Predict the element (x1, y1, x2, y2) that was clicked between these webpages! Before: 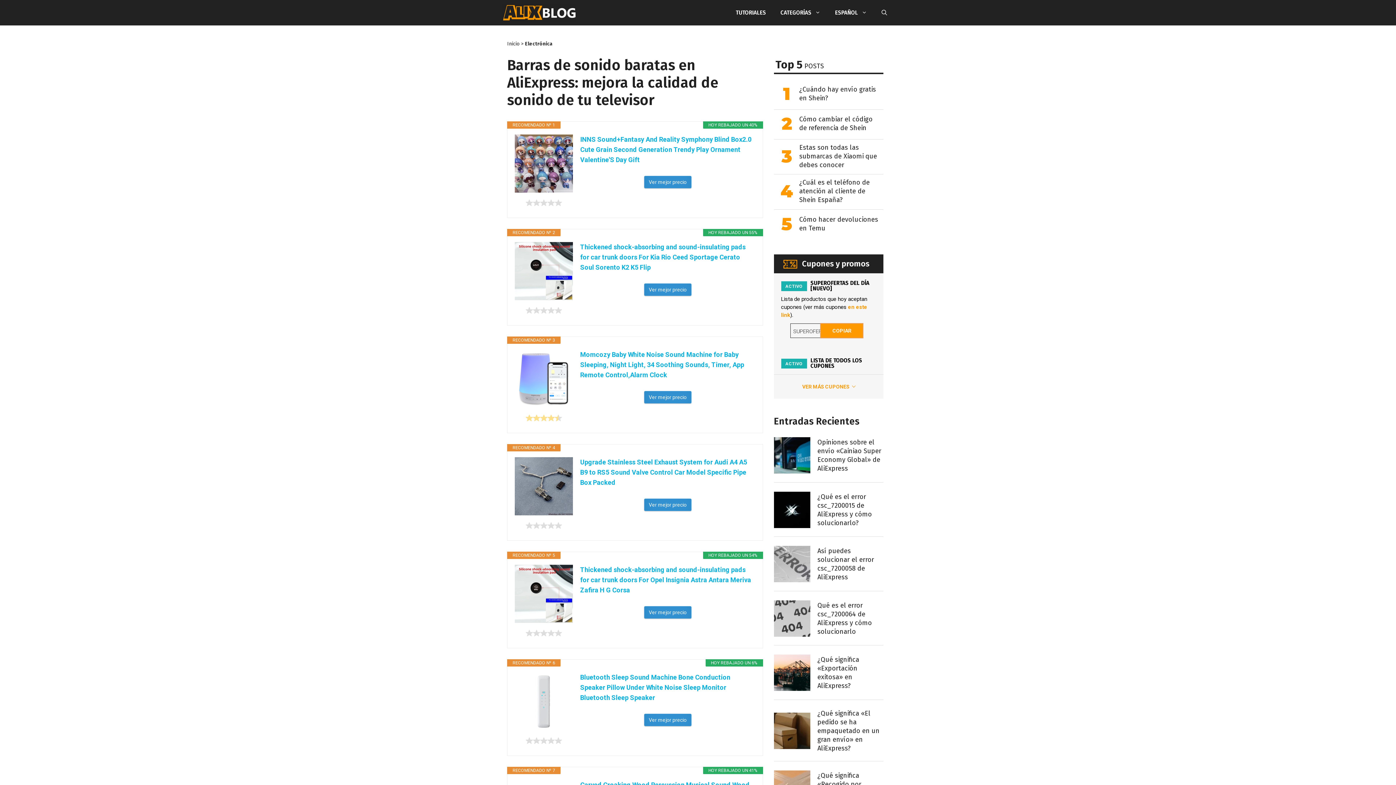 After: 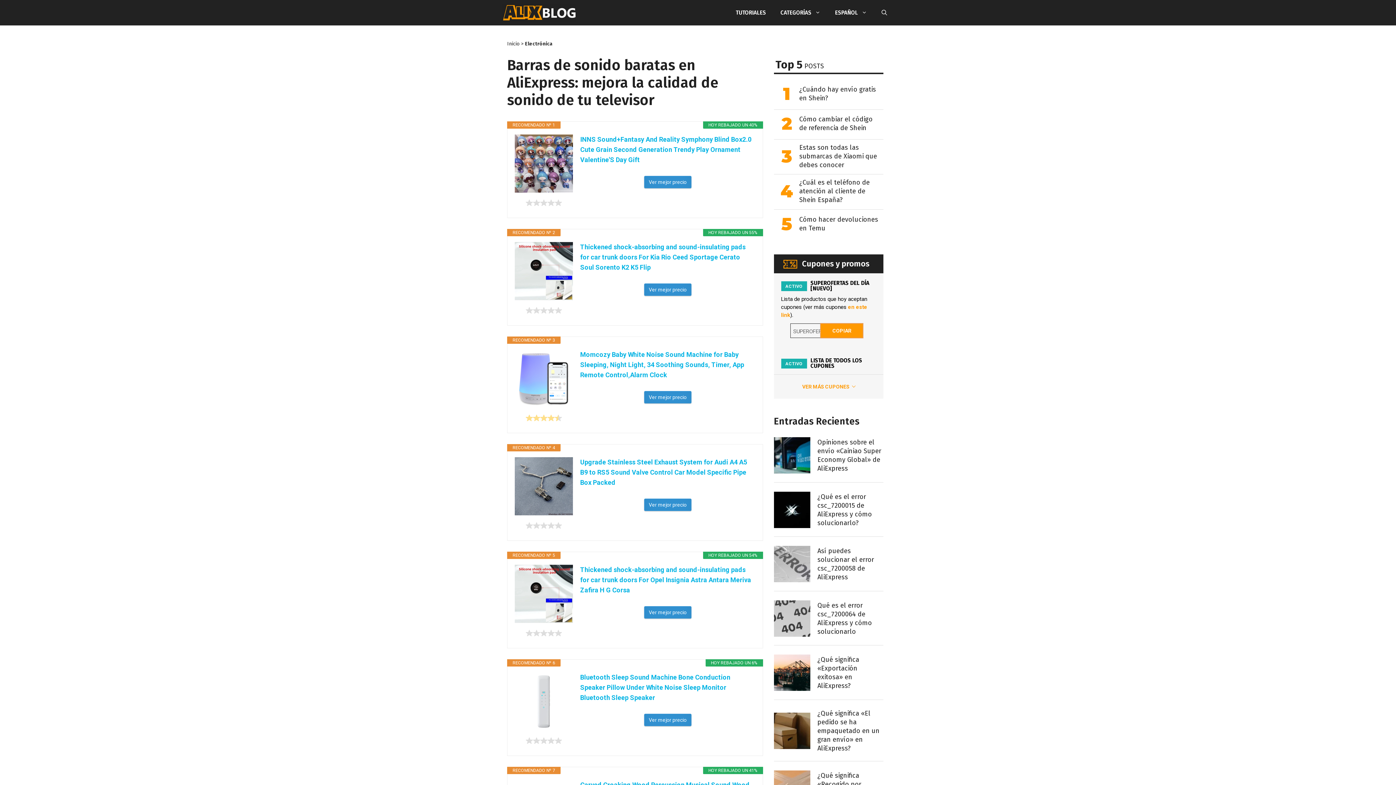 Action: bbox: (514, 242, 573, 300)